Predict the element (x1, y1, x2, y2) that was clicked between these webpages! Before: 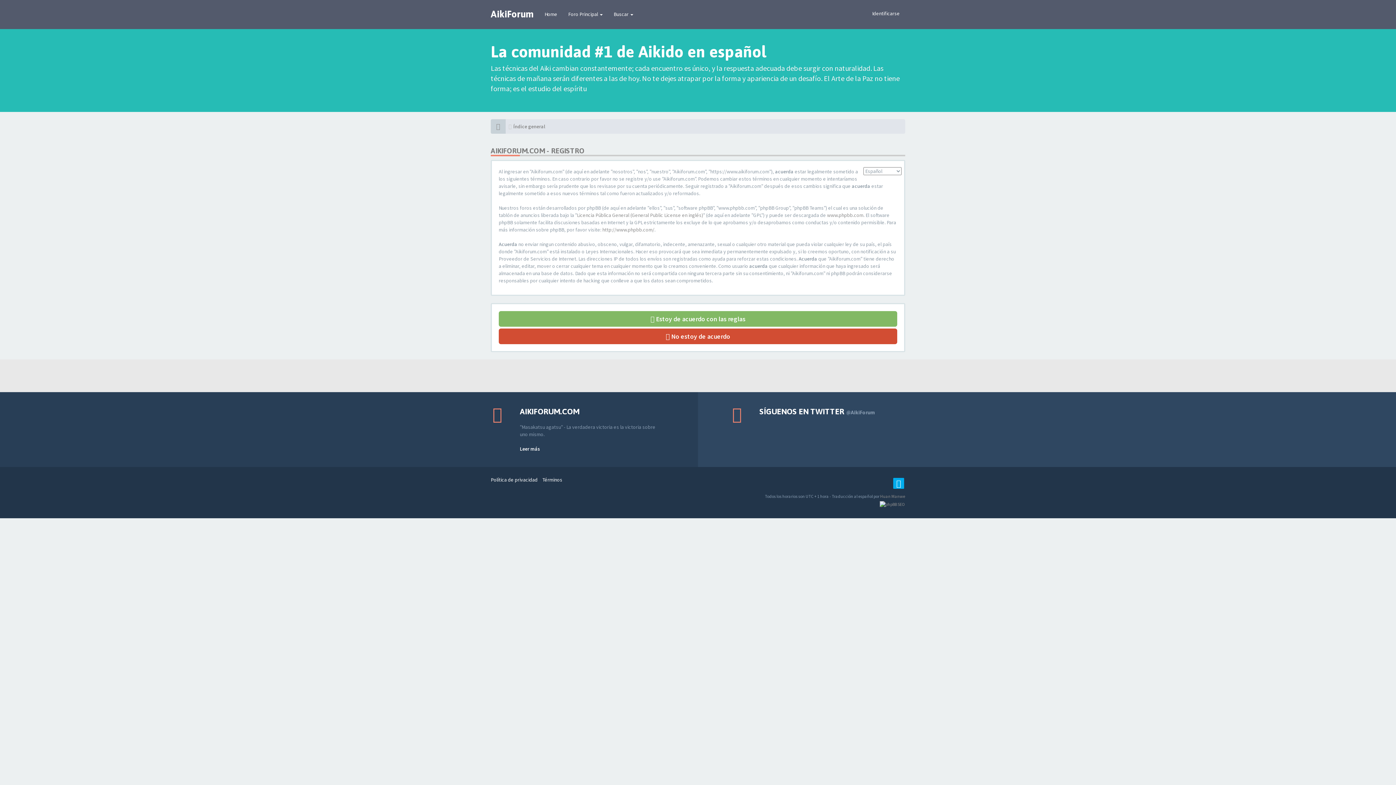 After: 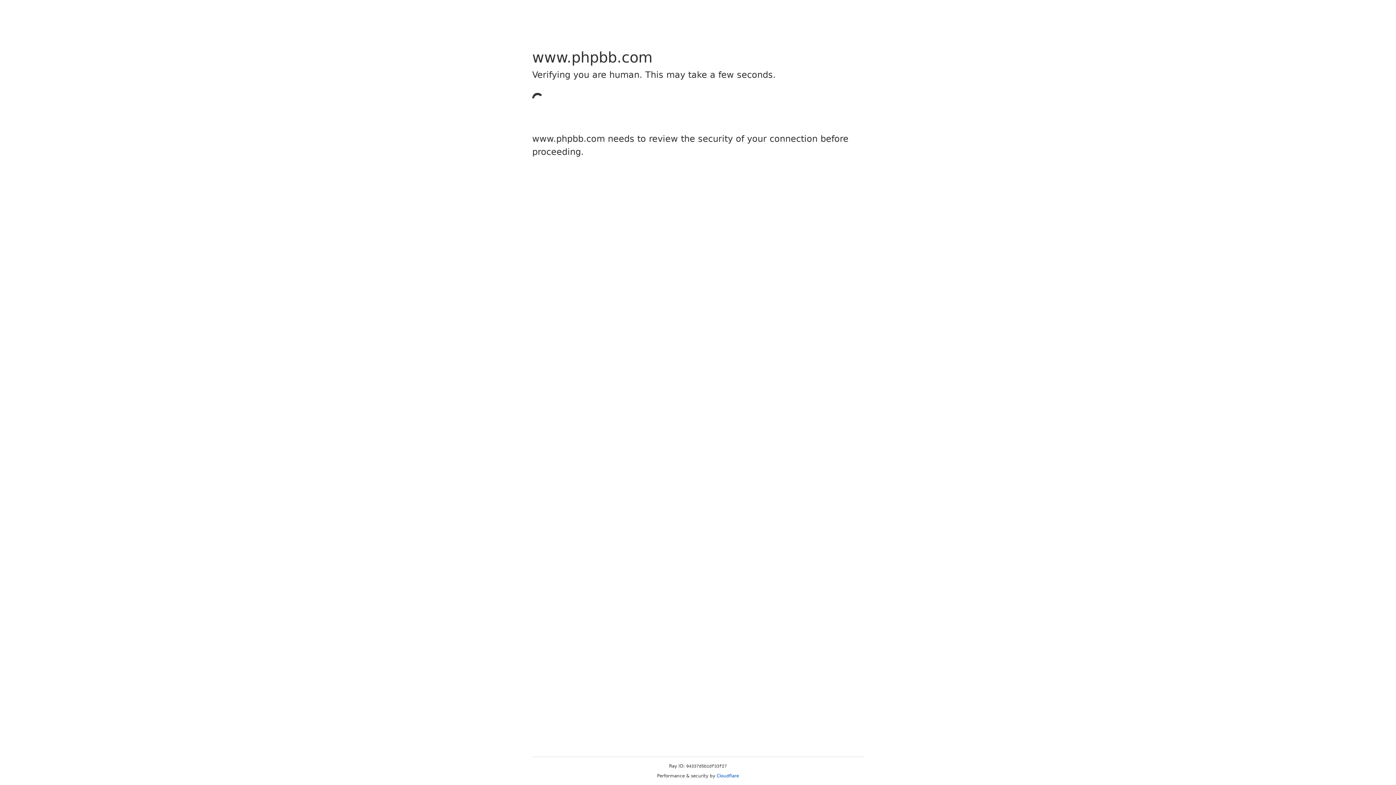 Action: label: http://www.phpbb.com/ bbox: (602, 226, 654, 233)